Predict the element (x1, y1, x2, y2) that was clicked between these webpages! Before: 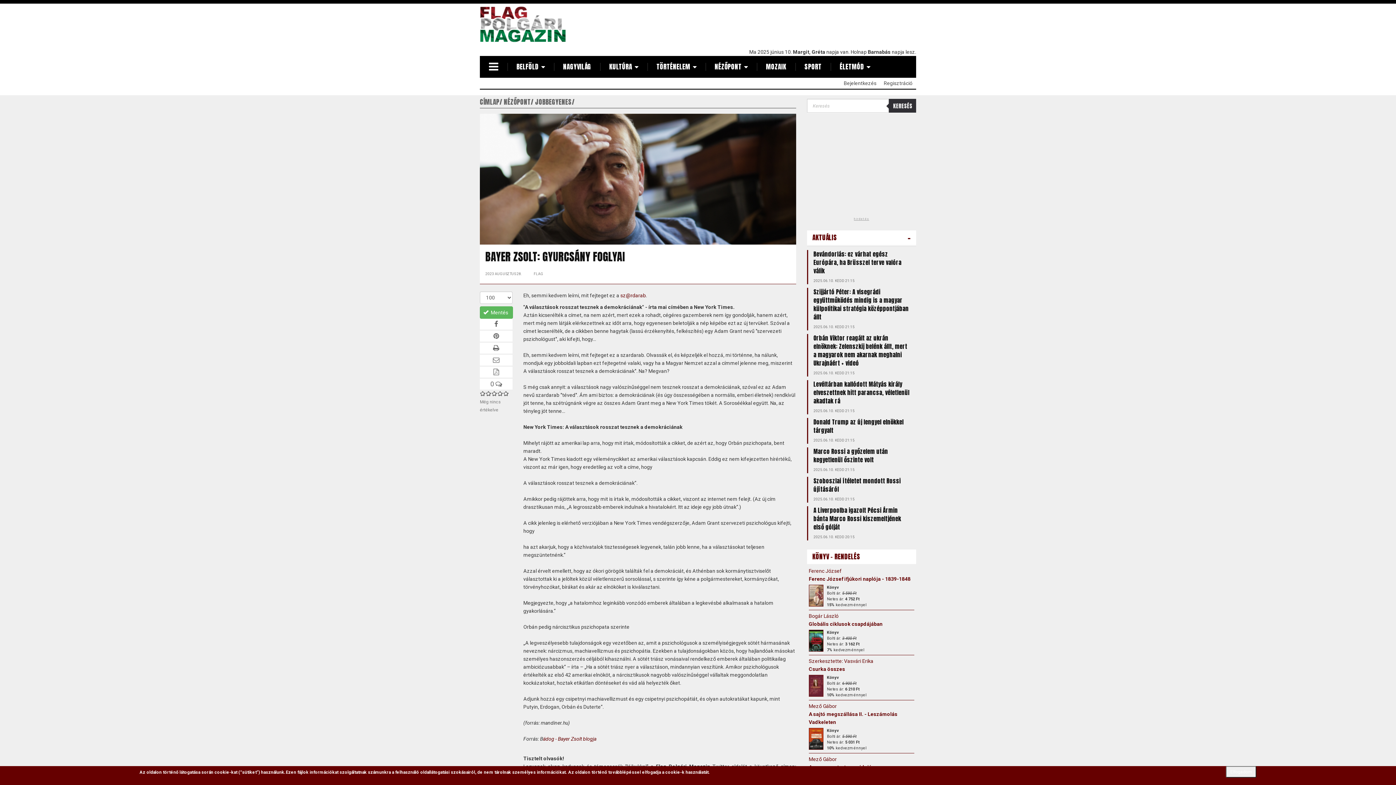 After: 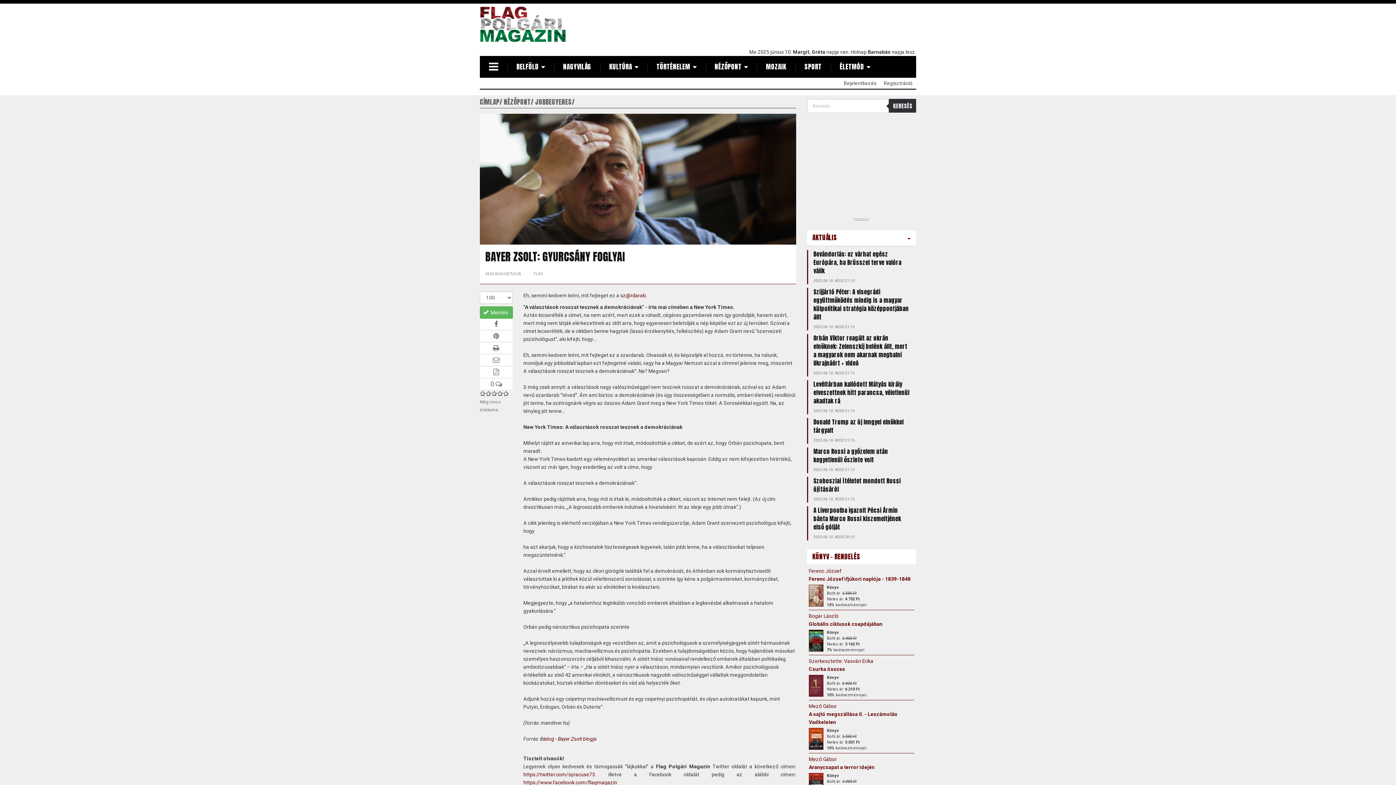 Action: bbox: (1226, 766, 1256, 778) label: Elfogadom